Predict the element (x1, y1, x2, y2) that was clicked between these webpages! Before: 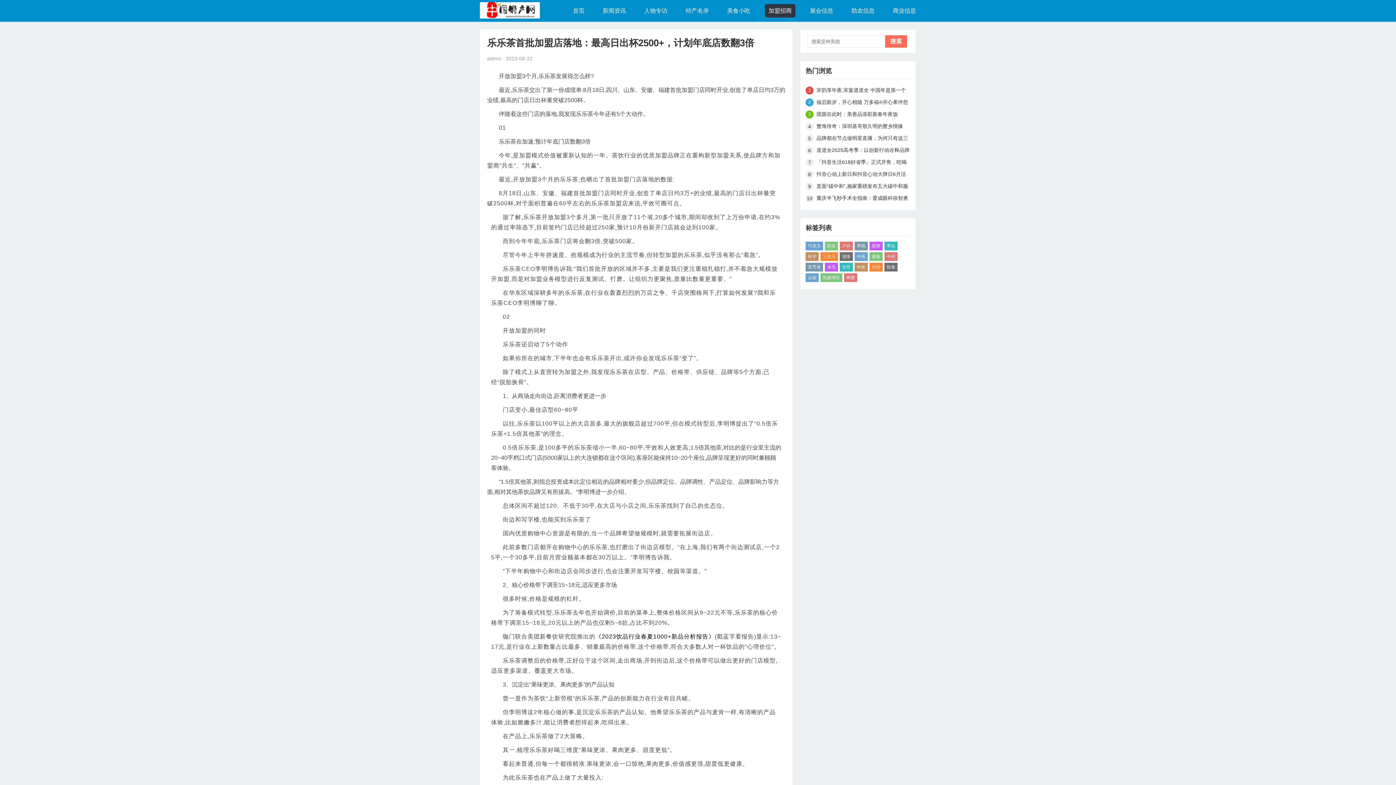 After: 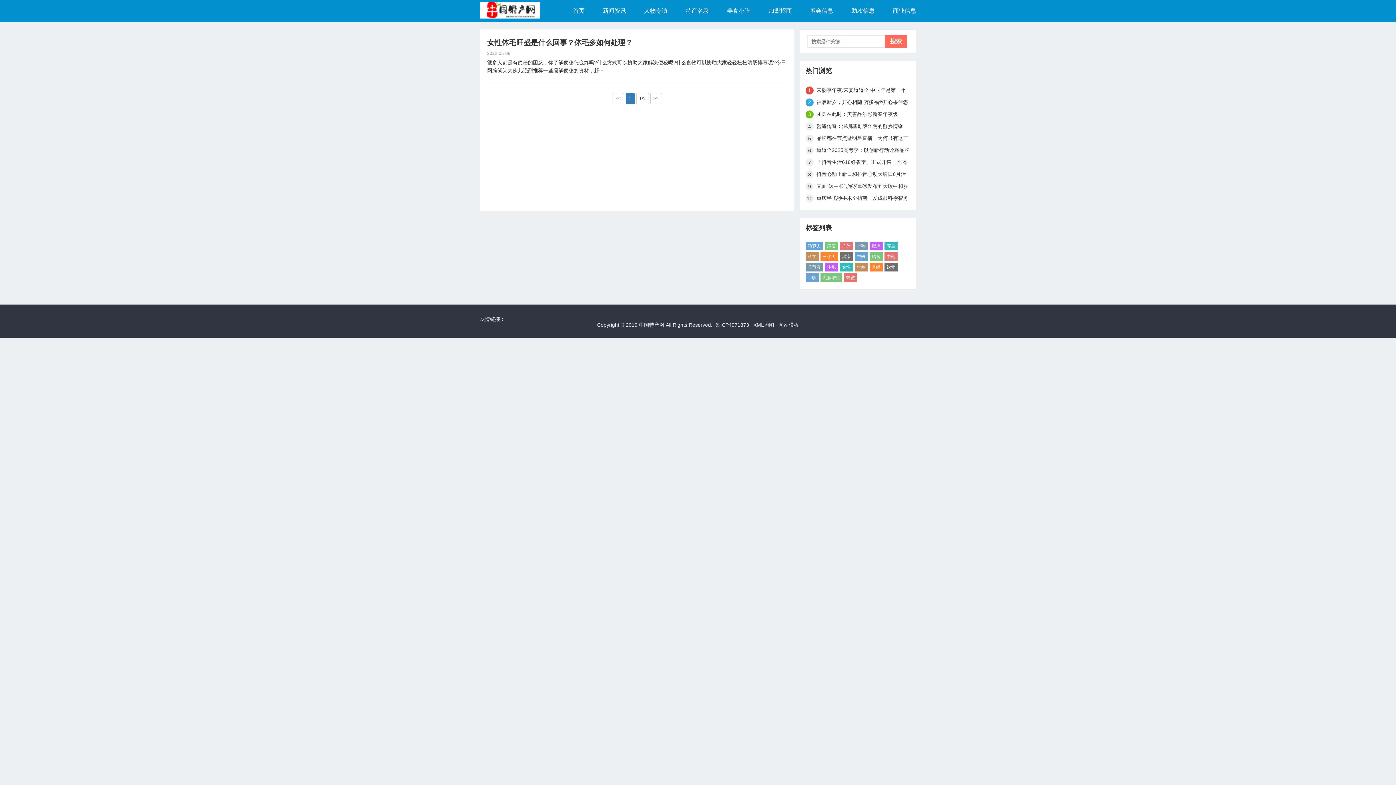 Action: label: 体毛 bbox: (827, 264, 836, 269)